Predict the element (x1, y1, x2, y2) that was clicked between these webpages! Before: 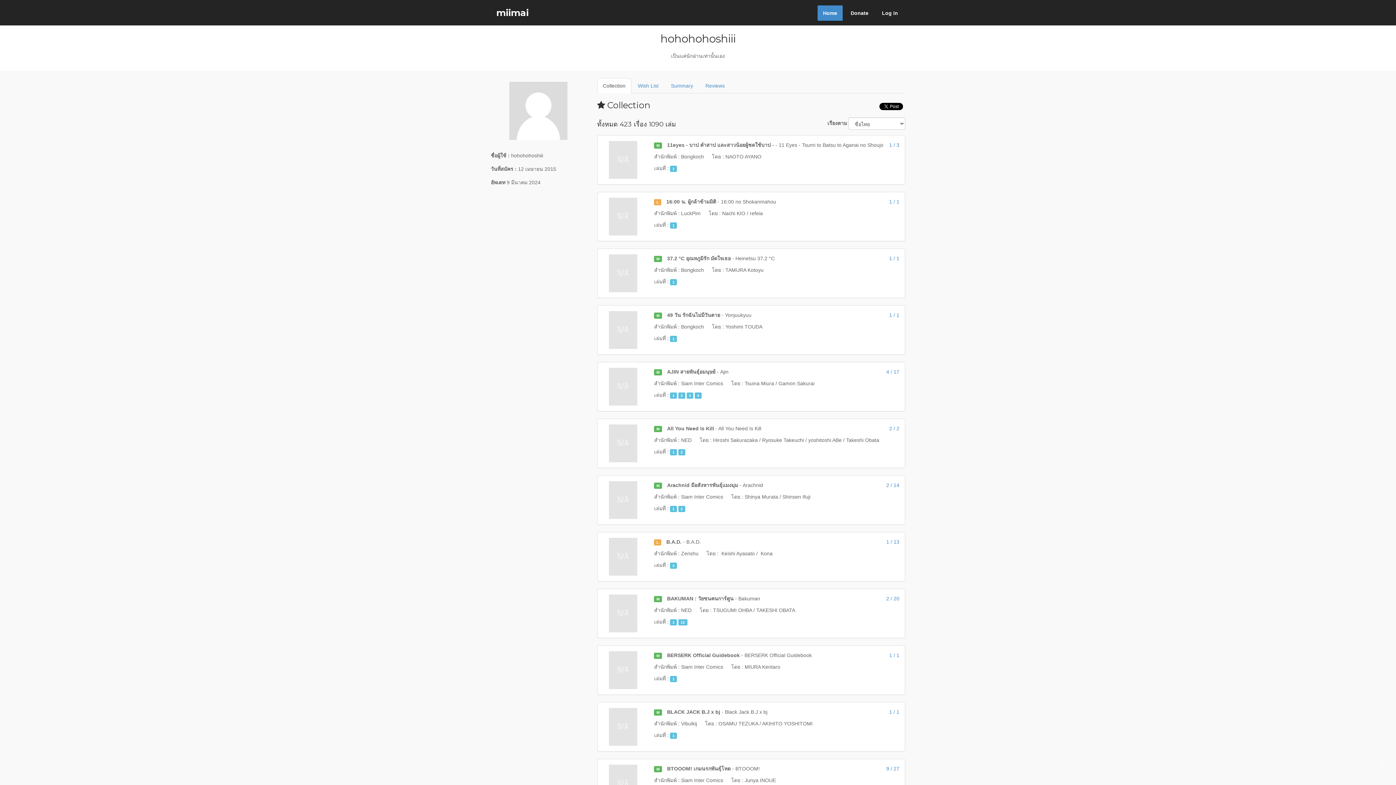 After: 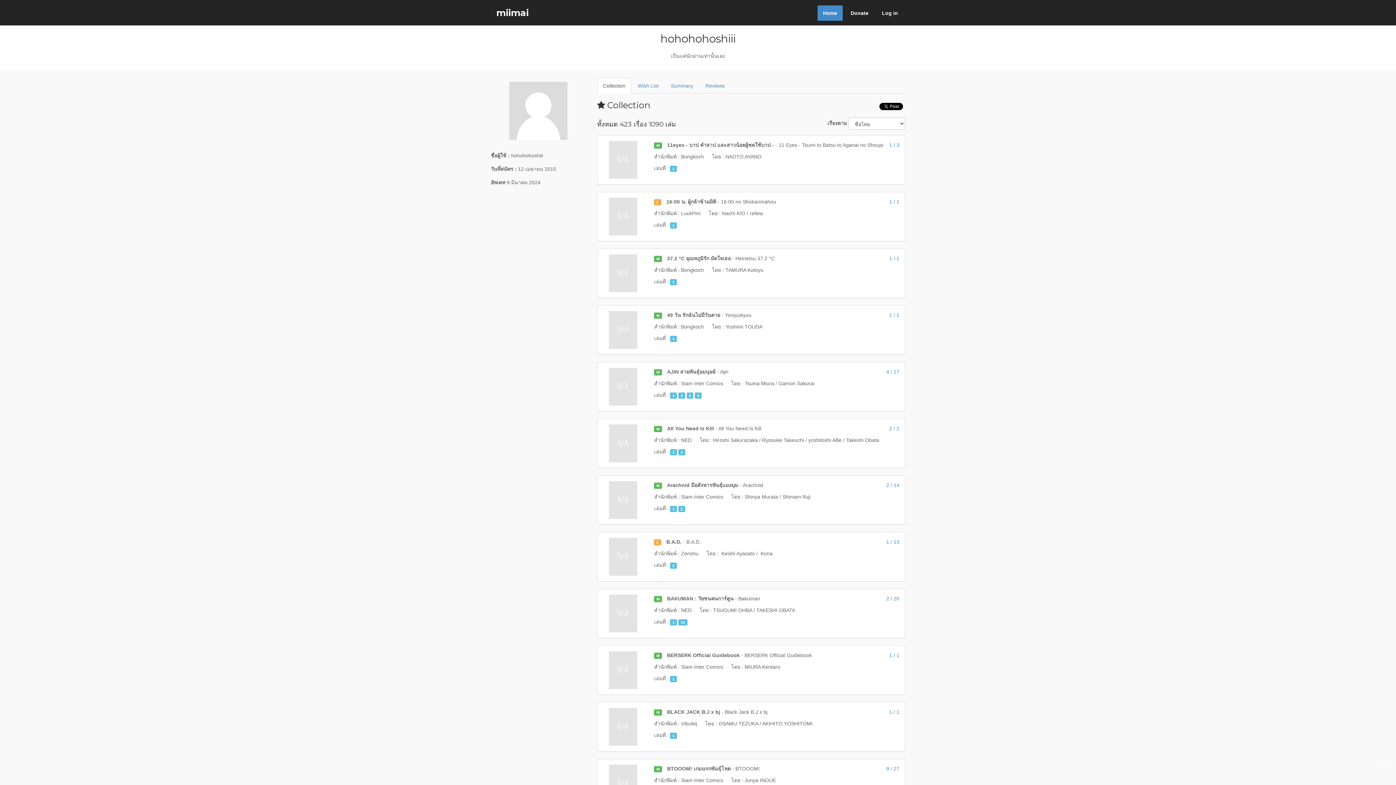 Action: bbox: (609, 610, 637, 616)